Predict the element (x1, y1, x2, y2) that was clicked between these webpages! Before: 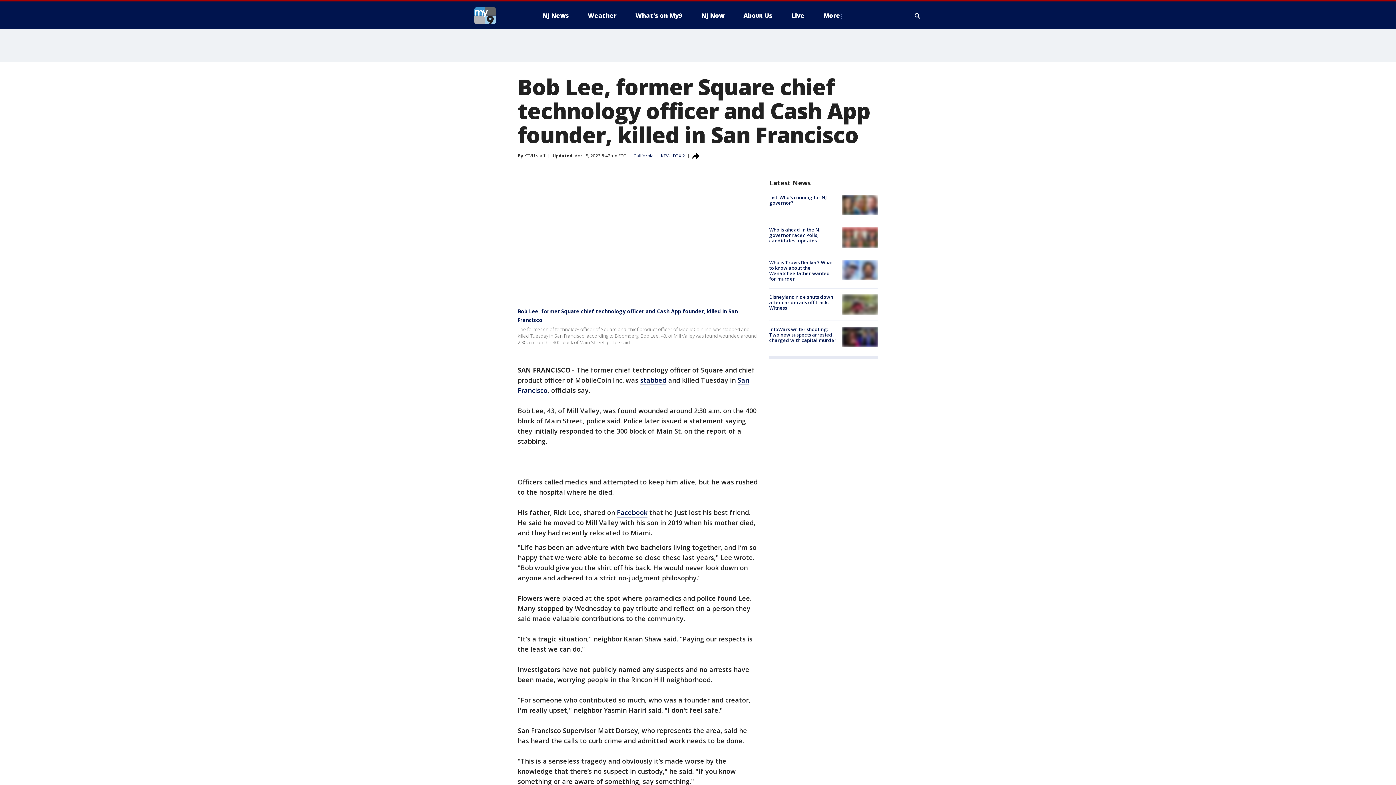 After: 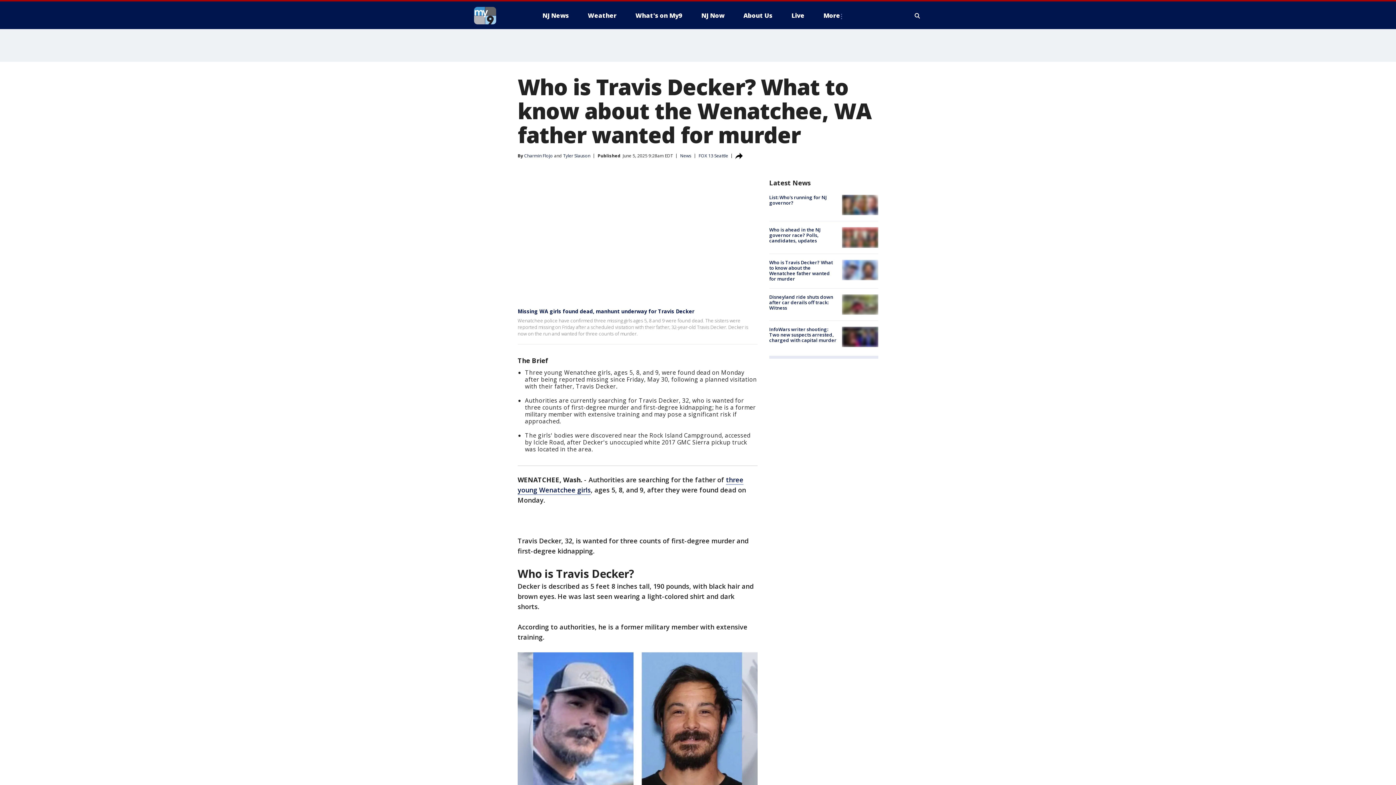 Action: bbox: (842, 259, 878, 280)